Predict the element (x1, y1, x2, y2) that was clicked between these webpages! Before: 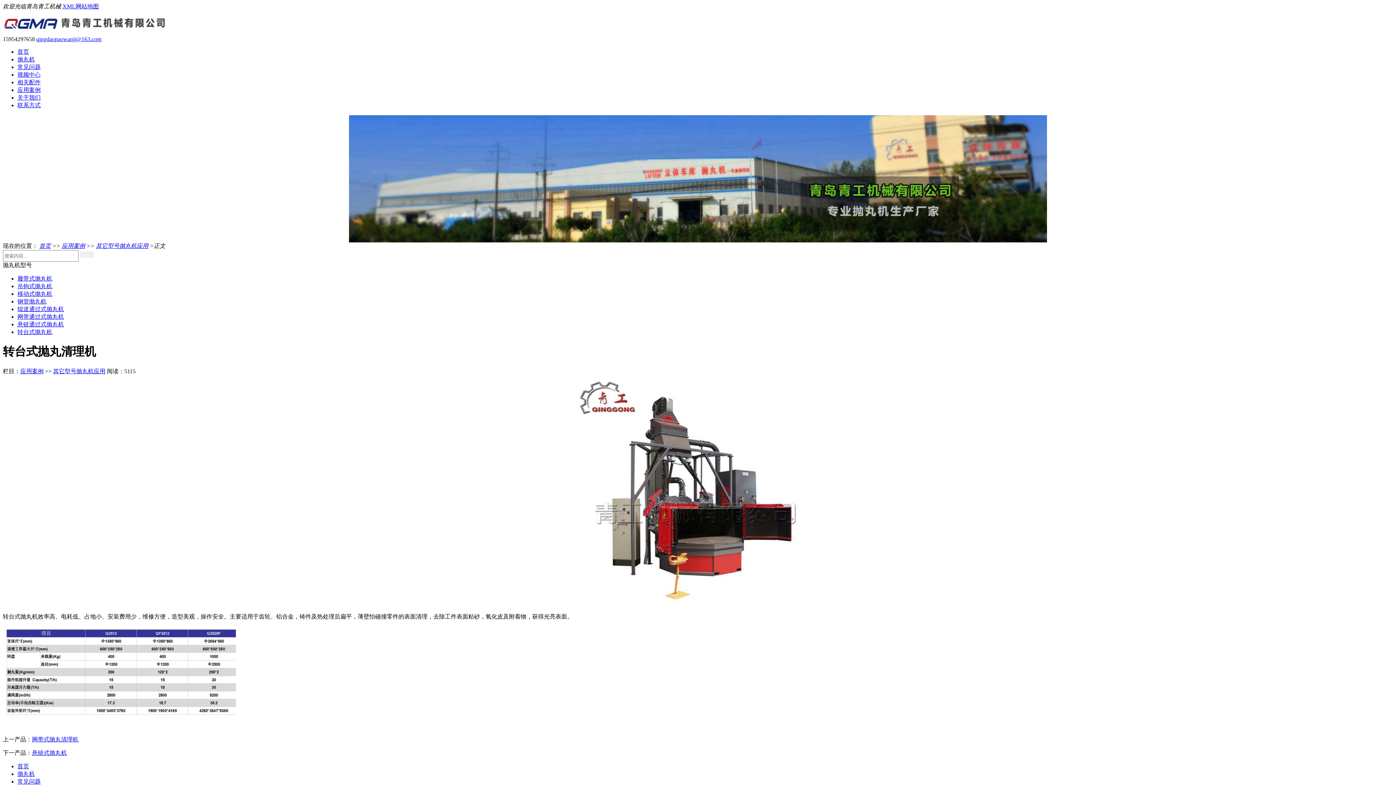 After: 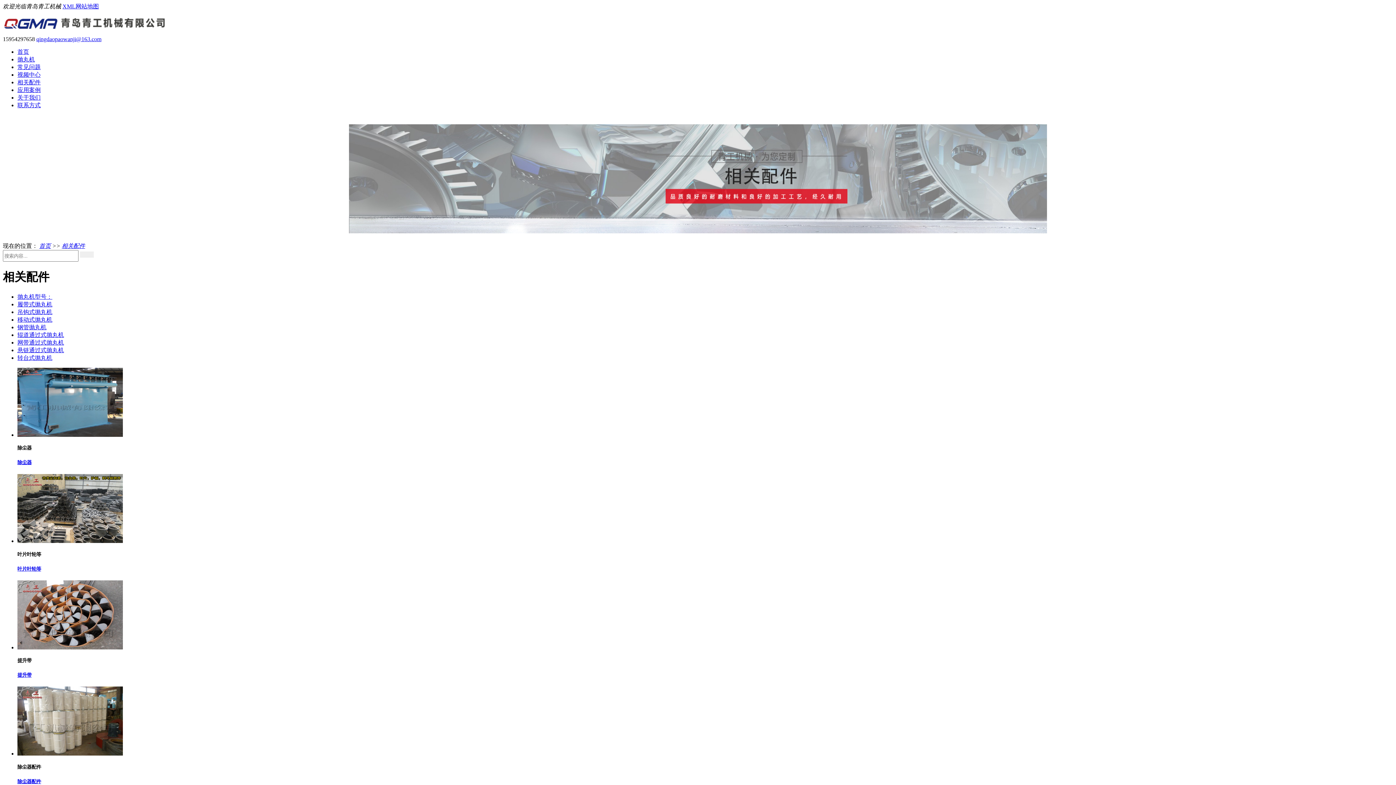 Action: bbox: (17, 79, 40, 85) label: 相关配件